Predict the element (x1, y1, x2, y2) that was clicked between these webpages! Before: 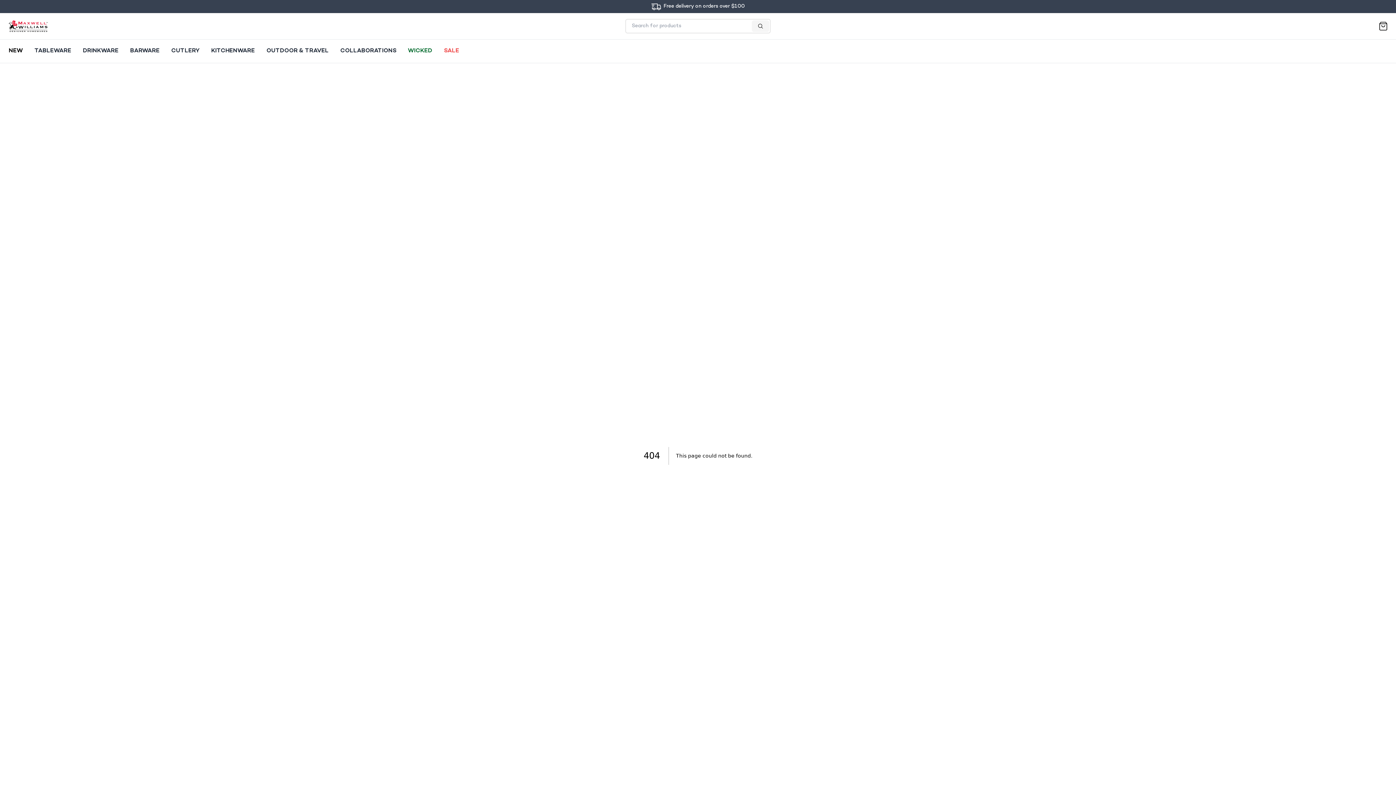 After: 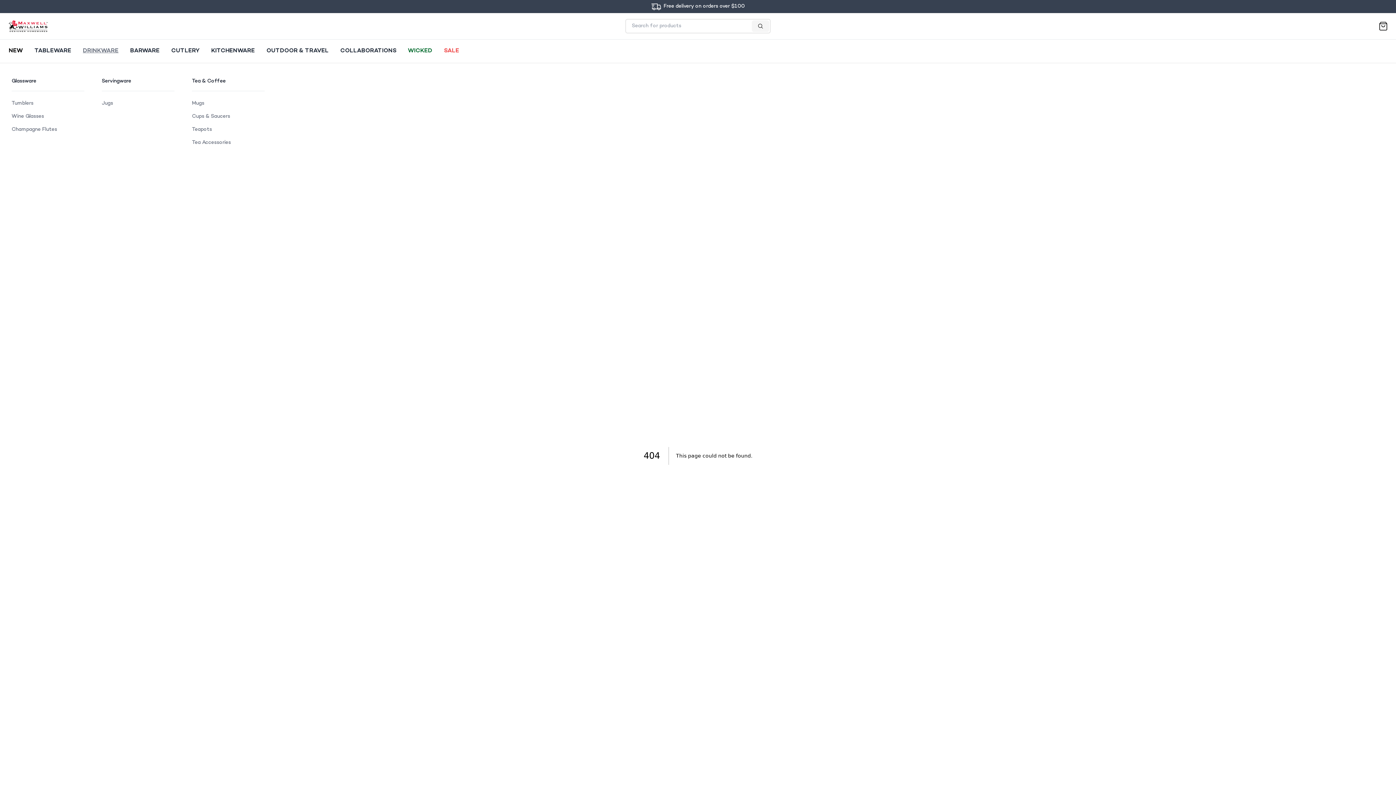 Action: label: DRINKWARE bbox: (82, 45, 118, 57)